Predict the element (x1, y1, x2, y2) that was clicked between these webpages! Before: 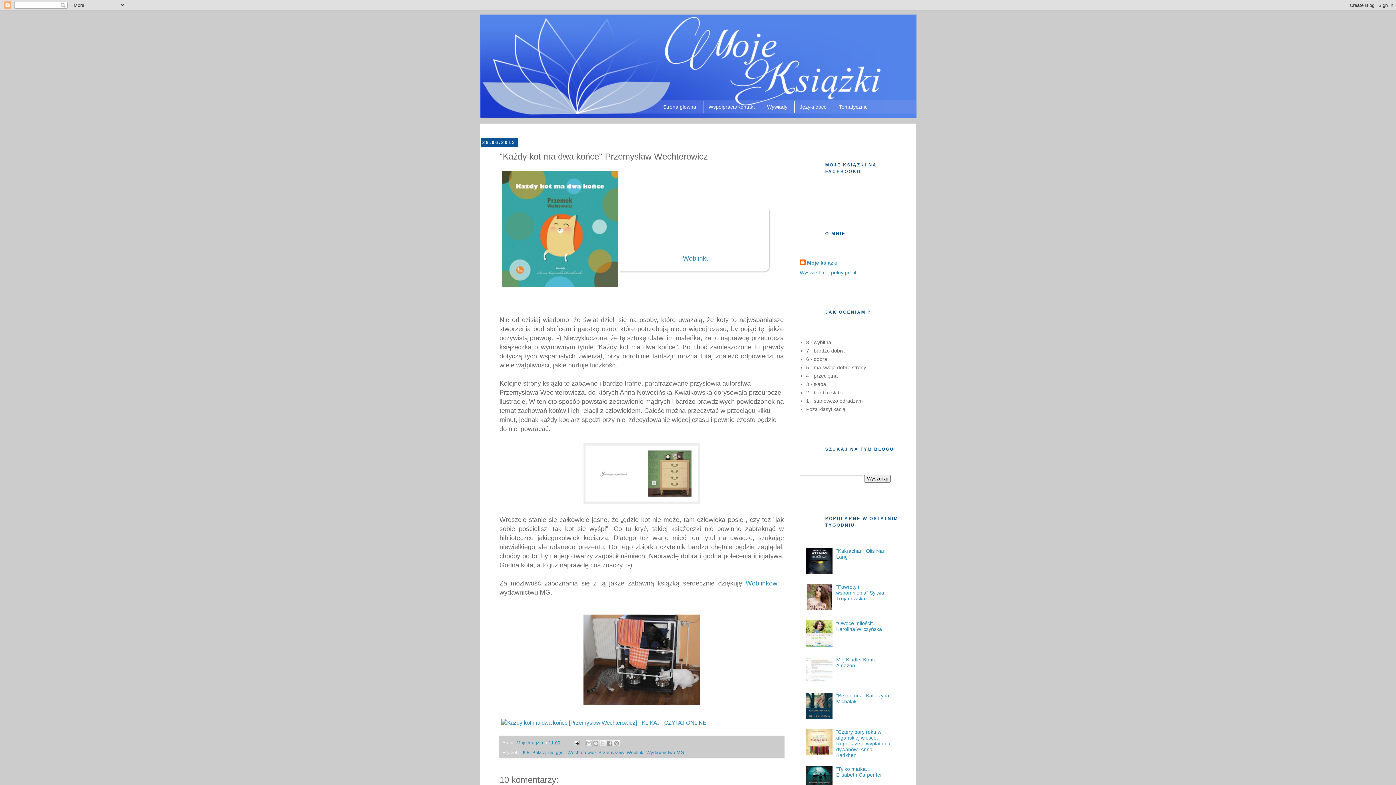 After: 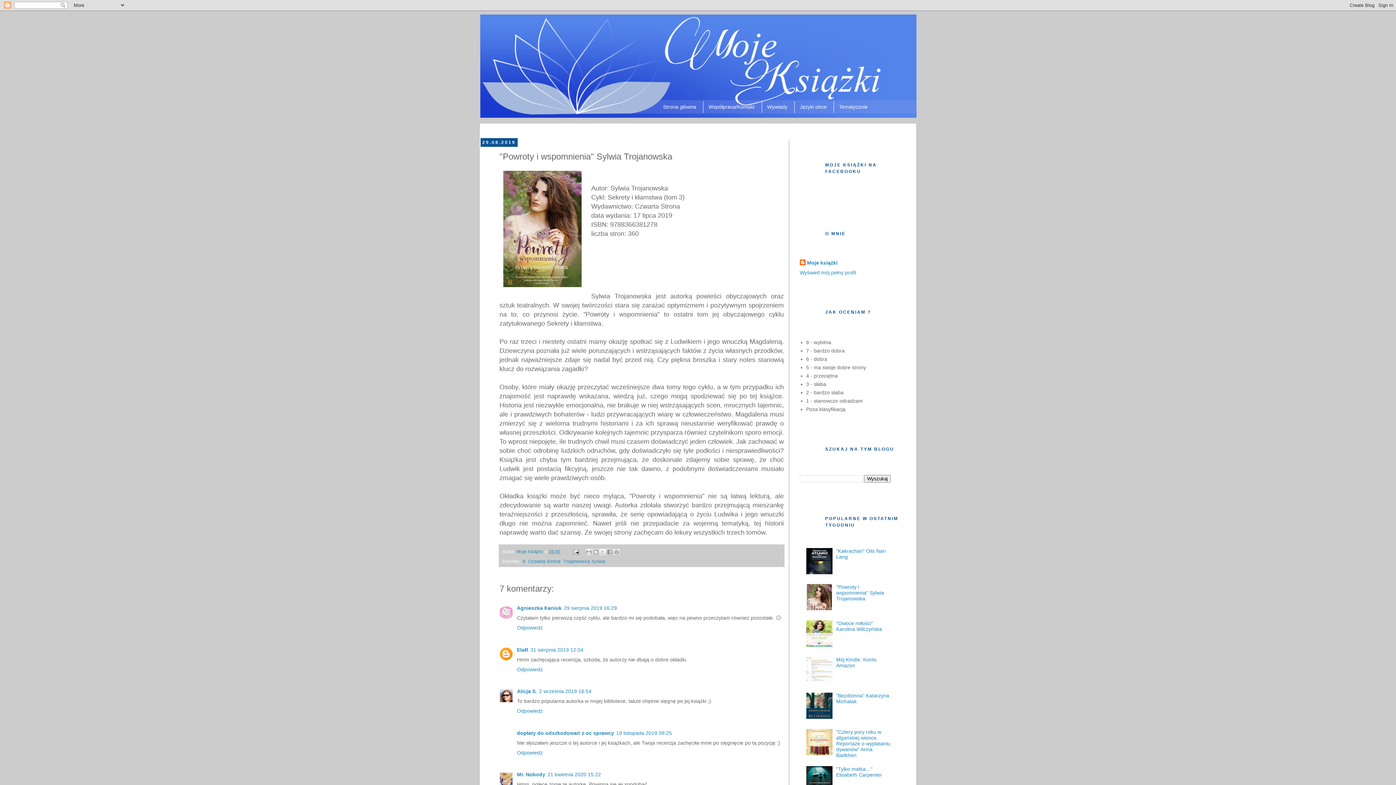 Action: label: "Powroty i wspomnienia" Sylwia Trojanowska bbox: (836, 584, 884, 601)